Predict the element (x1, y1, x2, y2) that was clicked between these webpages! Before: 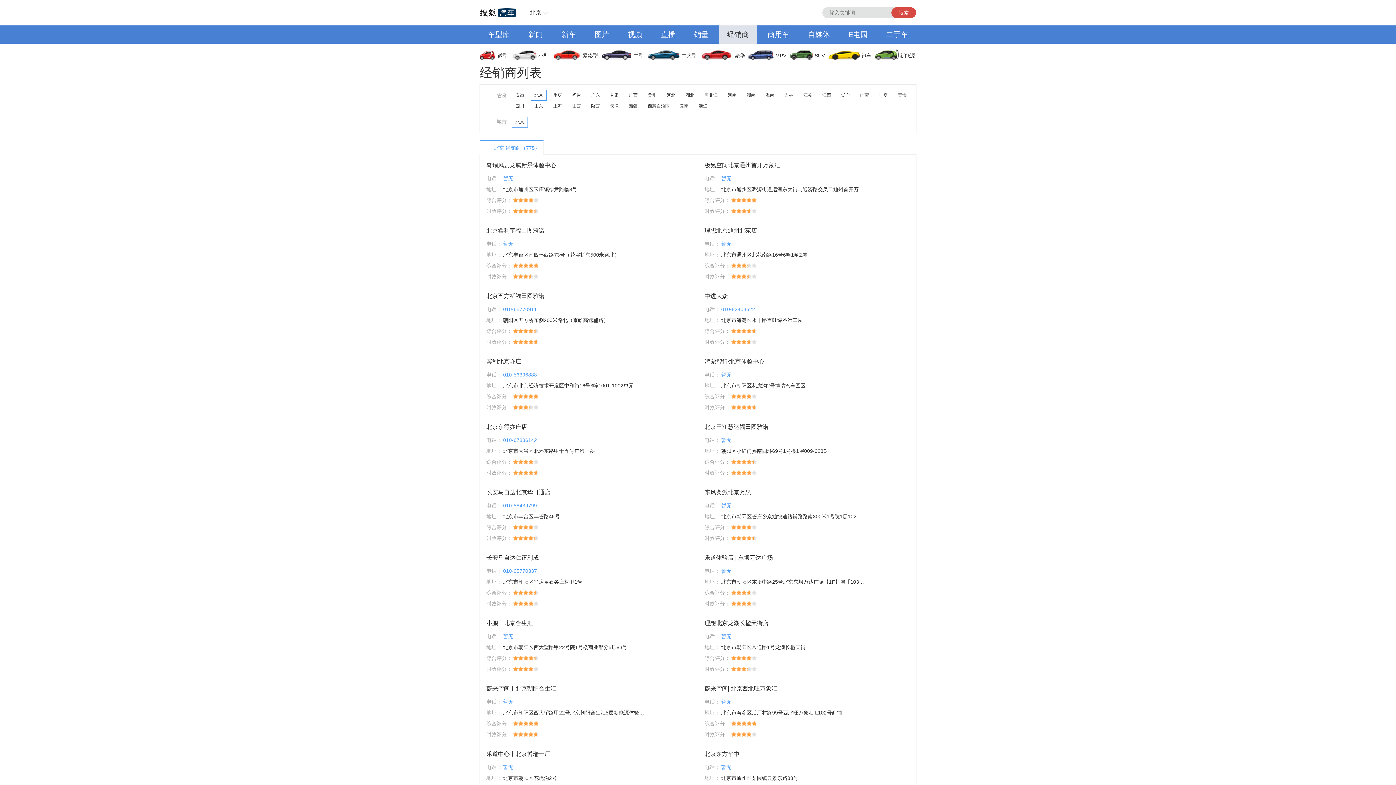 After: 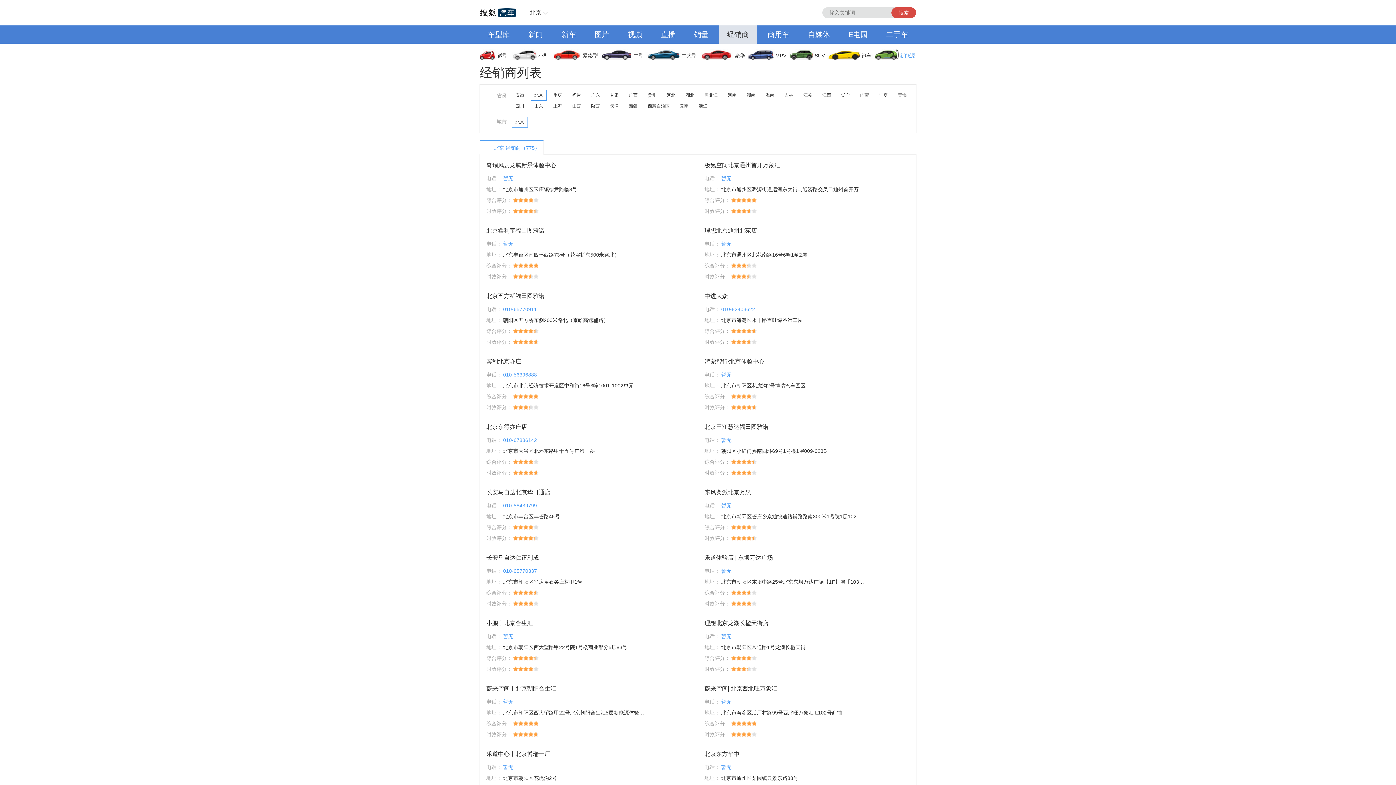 Action: bbox: (875, 46, 916, 64) label: 新能源